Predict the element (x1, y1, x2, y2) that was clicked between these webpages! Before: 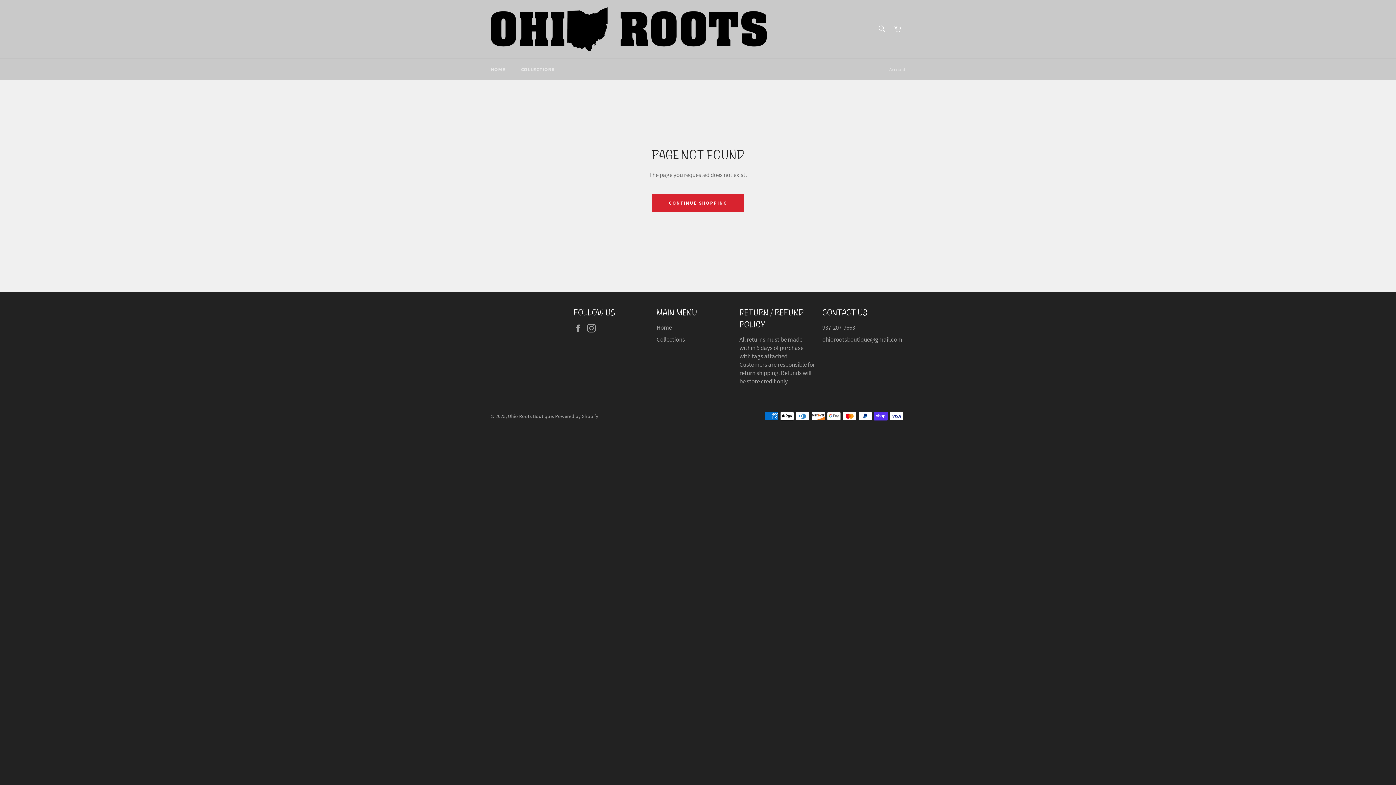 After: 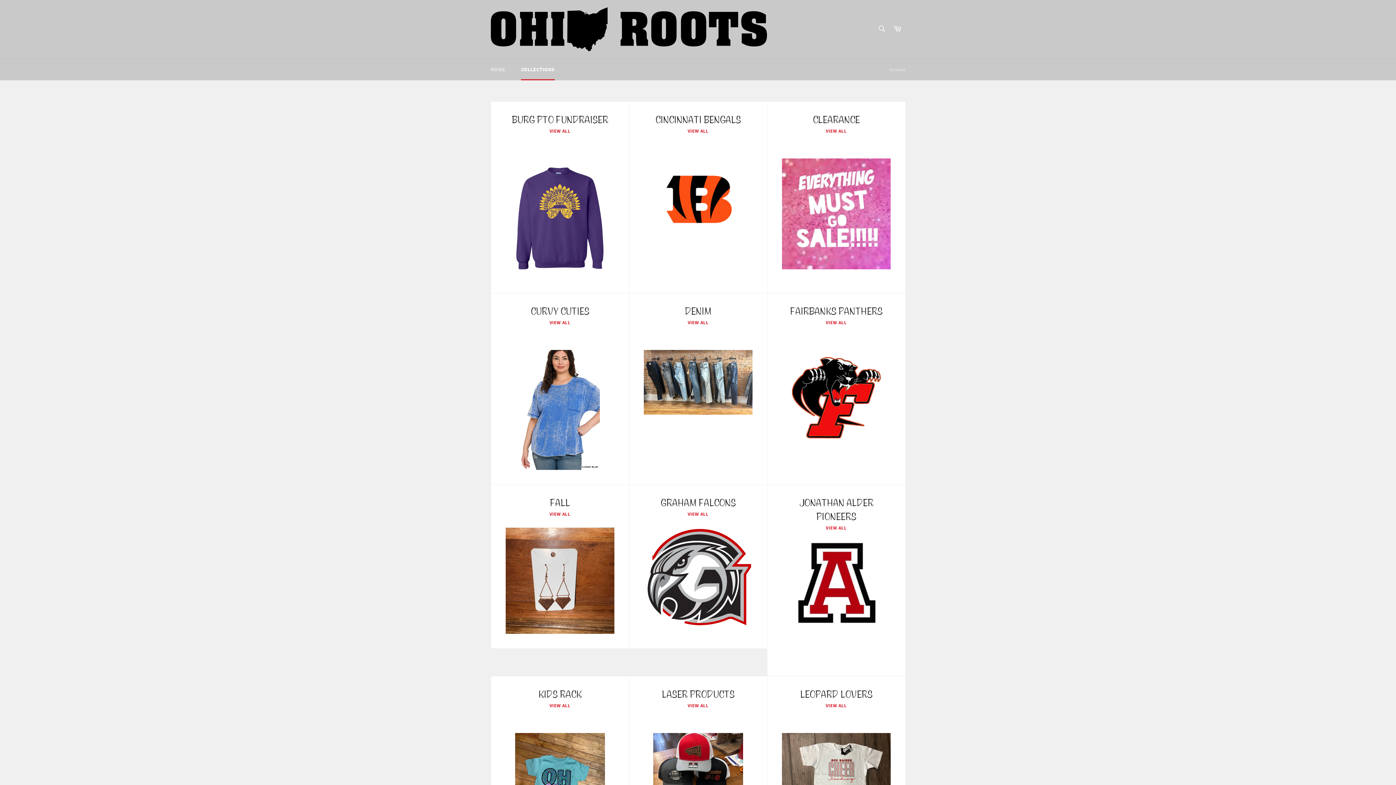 Action: label: COLLECTIONS bbox: (513, 58, 562, 80)